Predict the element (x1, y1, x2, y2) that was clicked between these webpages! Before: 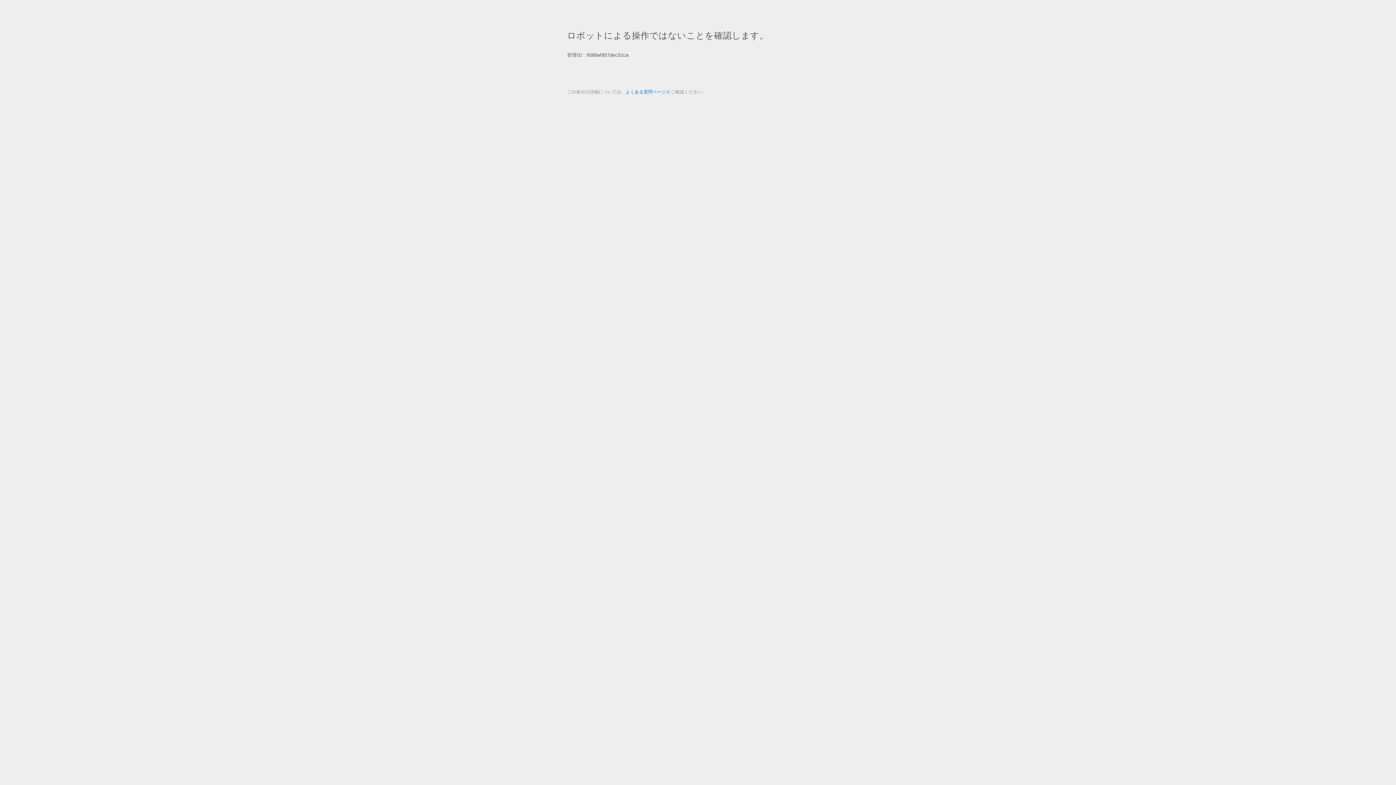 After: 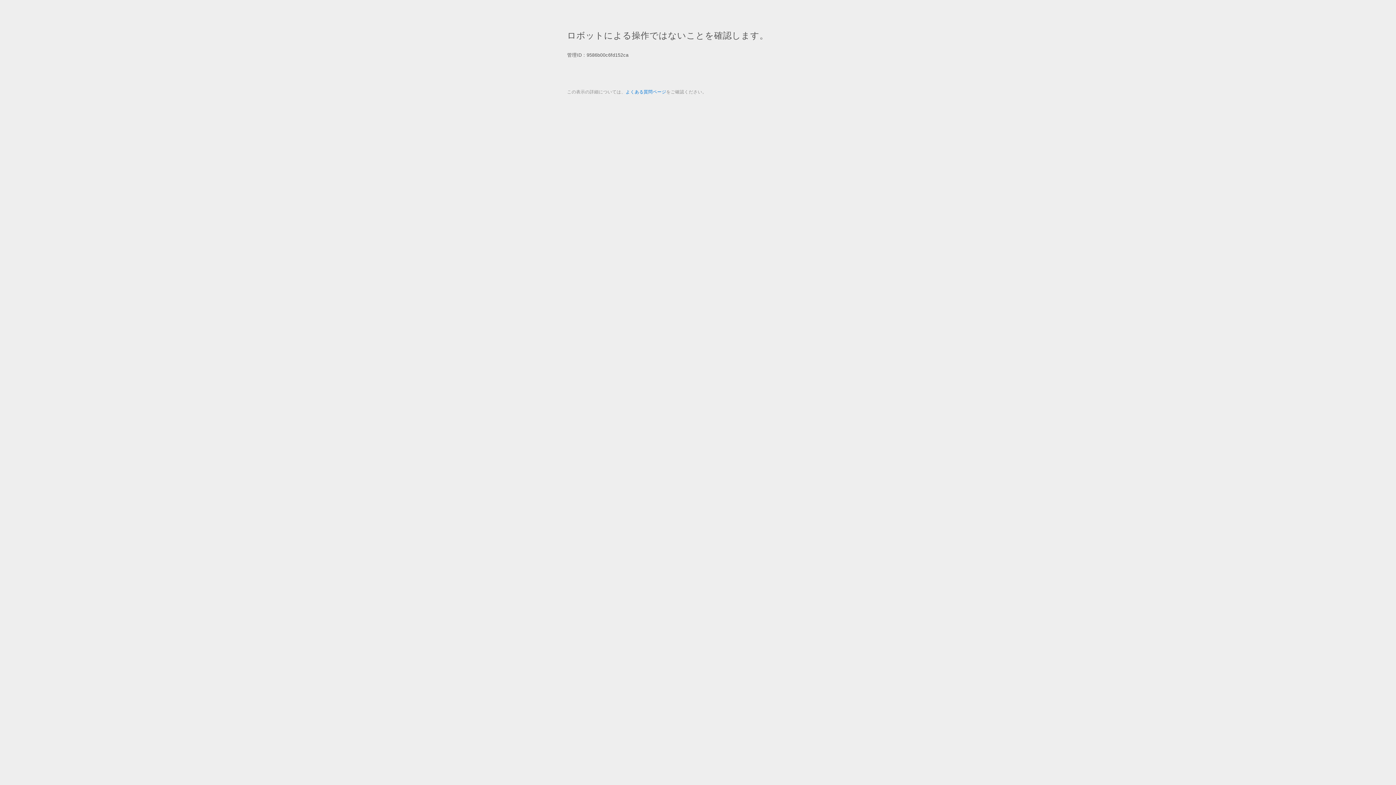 Action: bbox: (625, 89, 666, 94) label: よくある質問ページ